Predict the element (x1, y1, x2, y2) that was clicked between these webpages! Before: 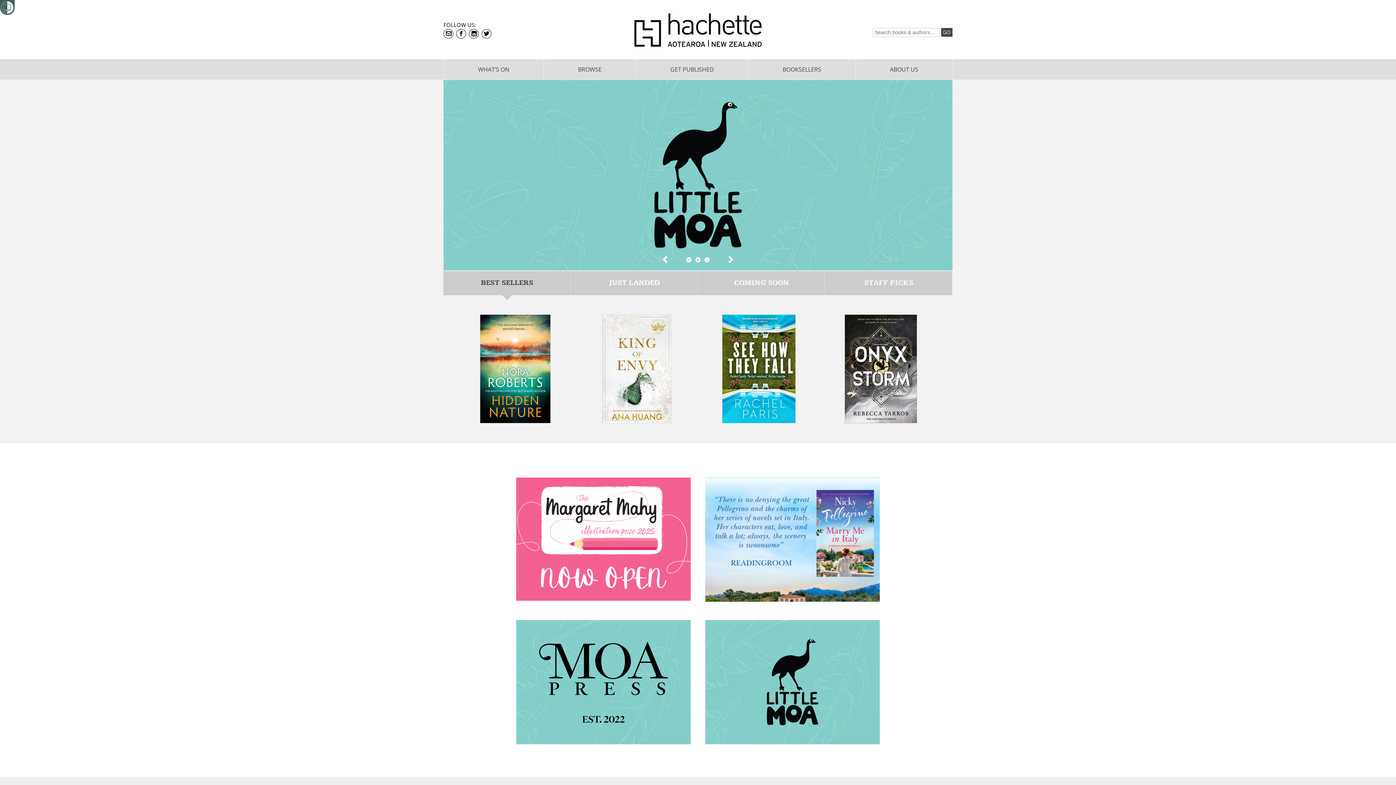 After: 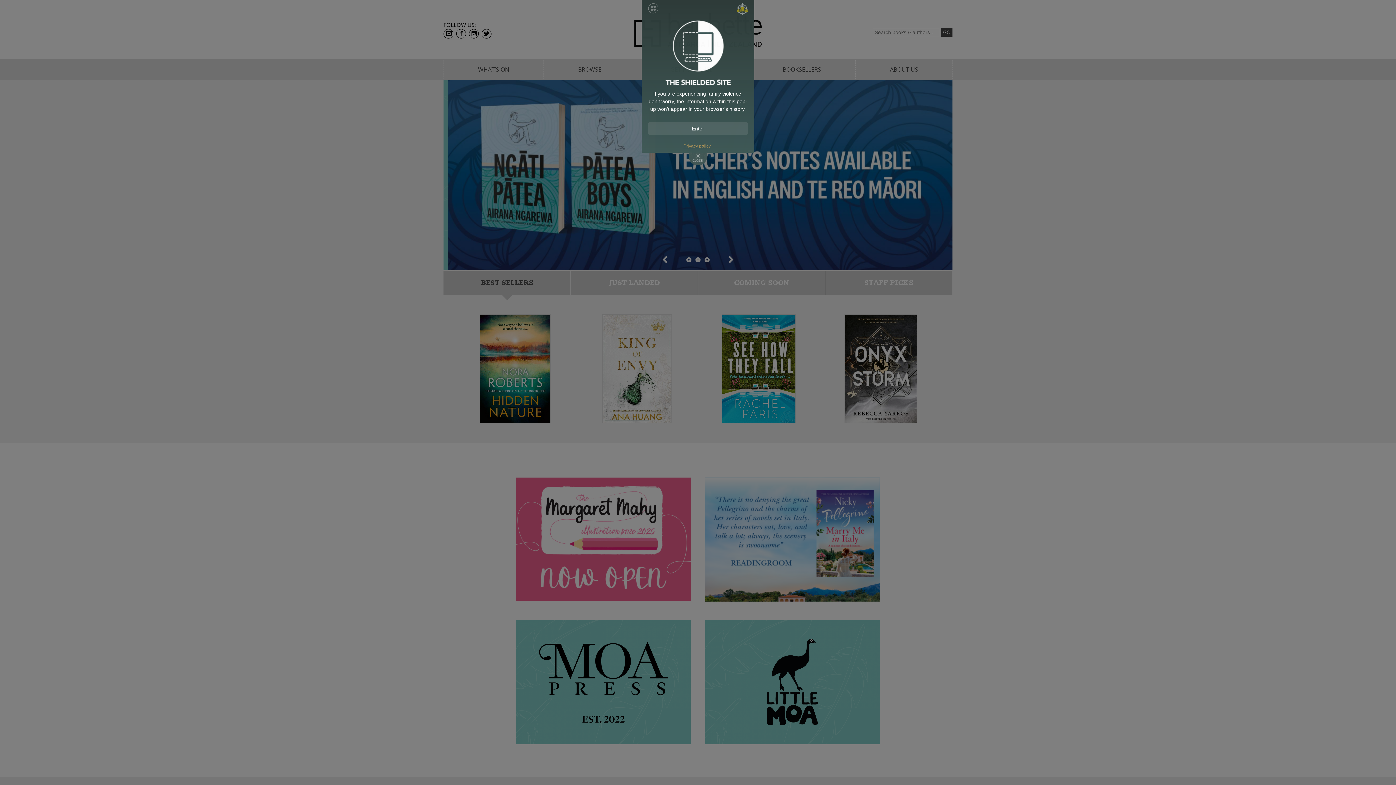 Action: bbox: (0, 0, 16, 17)